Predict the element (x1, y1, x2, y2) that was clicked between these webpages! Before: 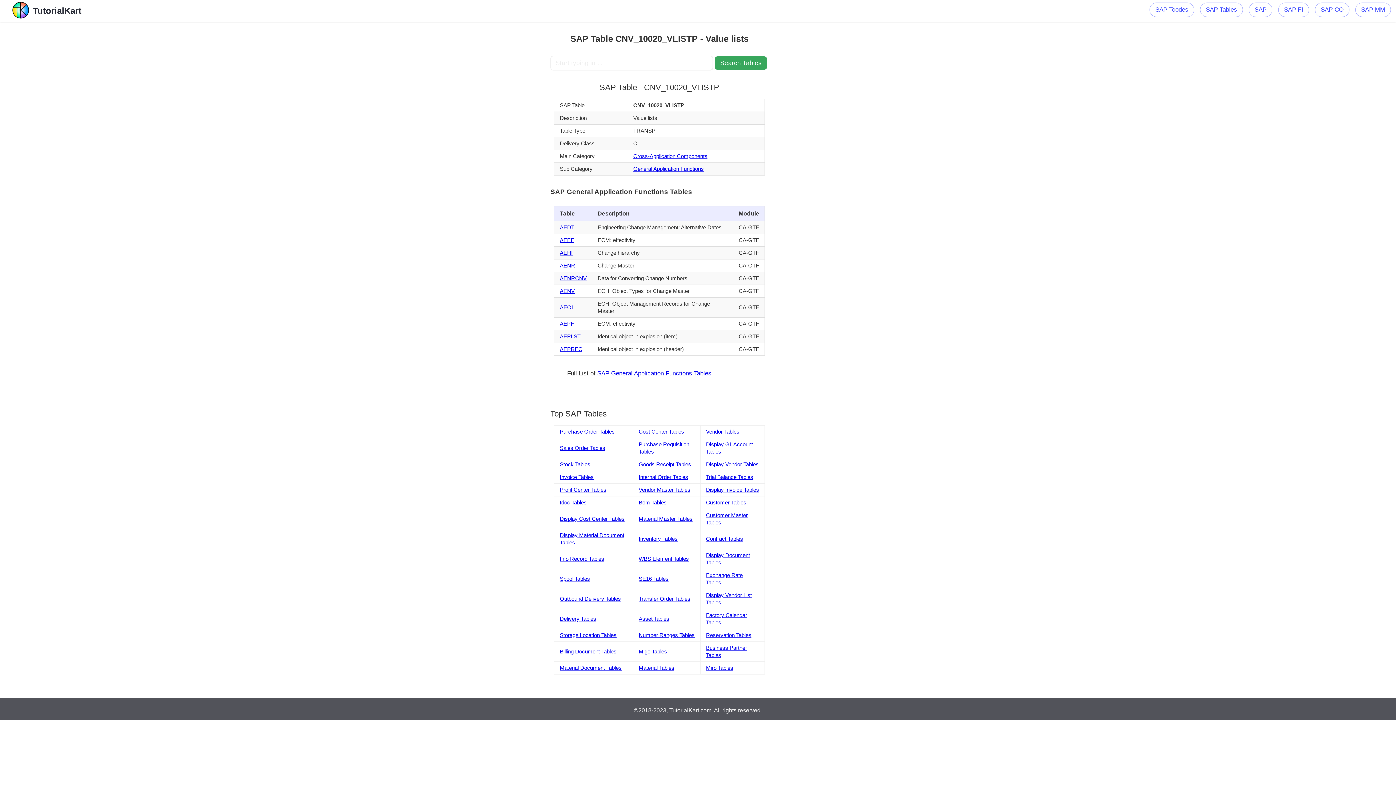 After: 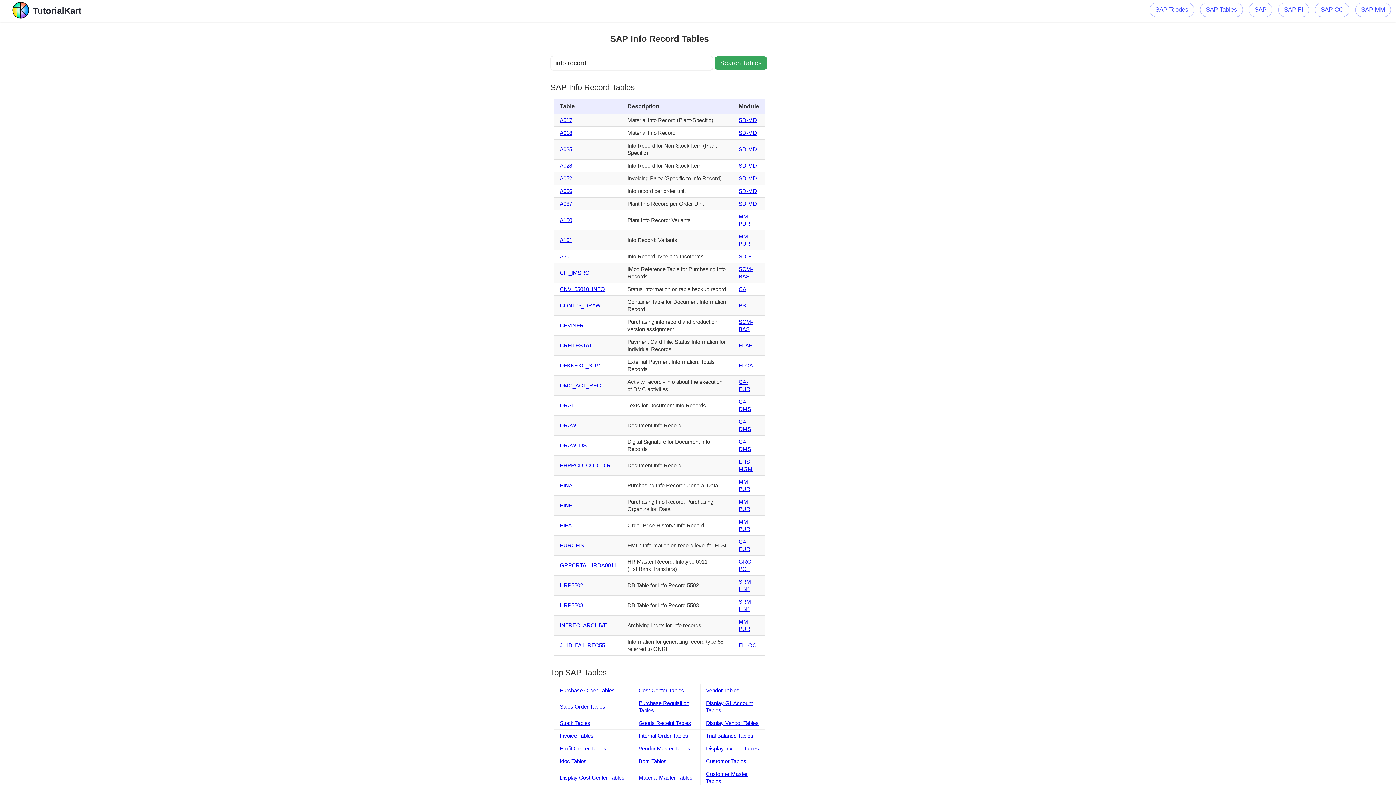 Action: label: Info Record Tables bbox: (560, 555, 604, 562)